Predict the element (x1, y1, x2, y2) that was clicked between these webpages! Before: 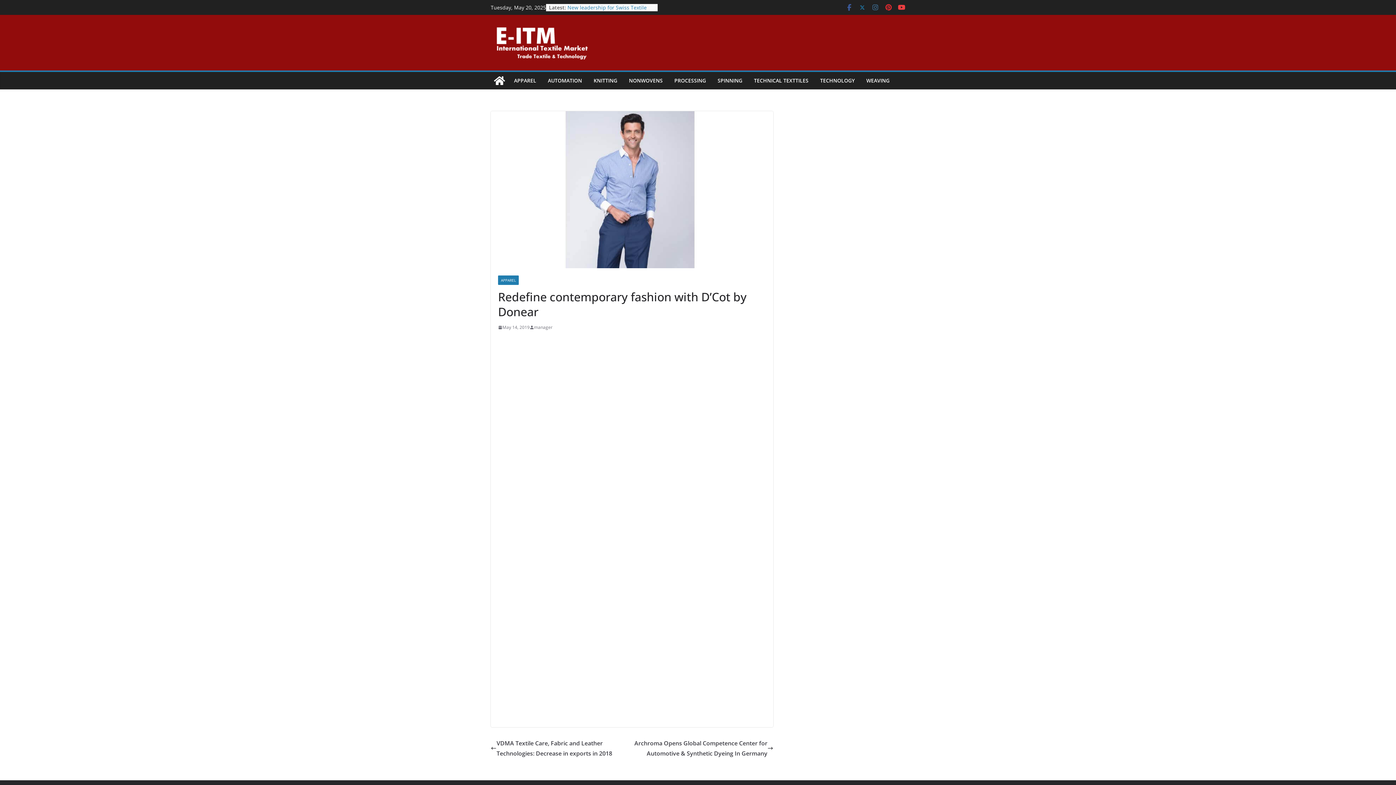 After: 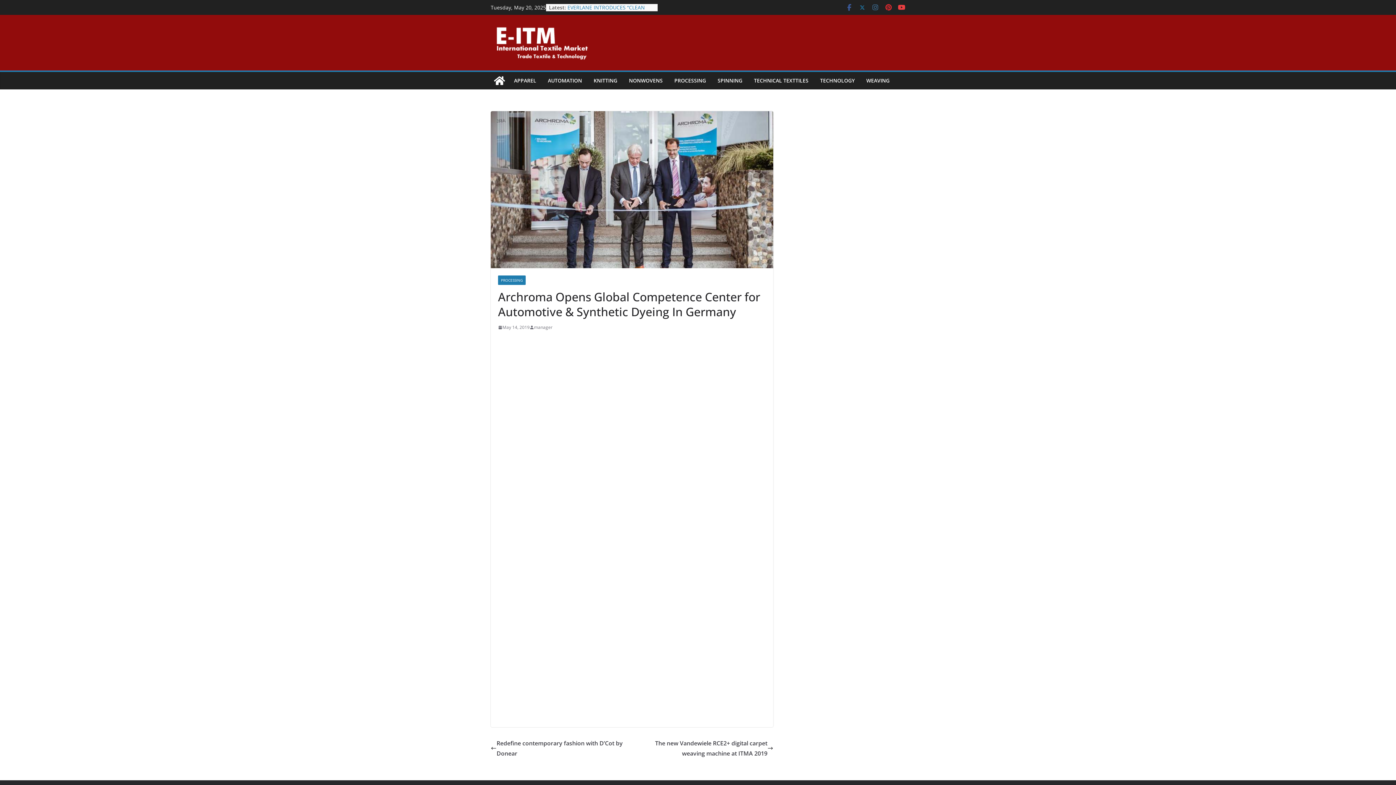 Action: bbox: (632, 738, 773, 758) label: Archroma Opens Global Competence Center for Automotive & Synthetic Dyeing In Germany